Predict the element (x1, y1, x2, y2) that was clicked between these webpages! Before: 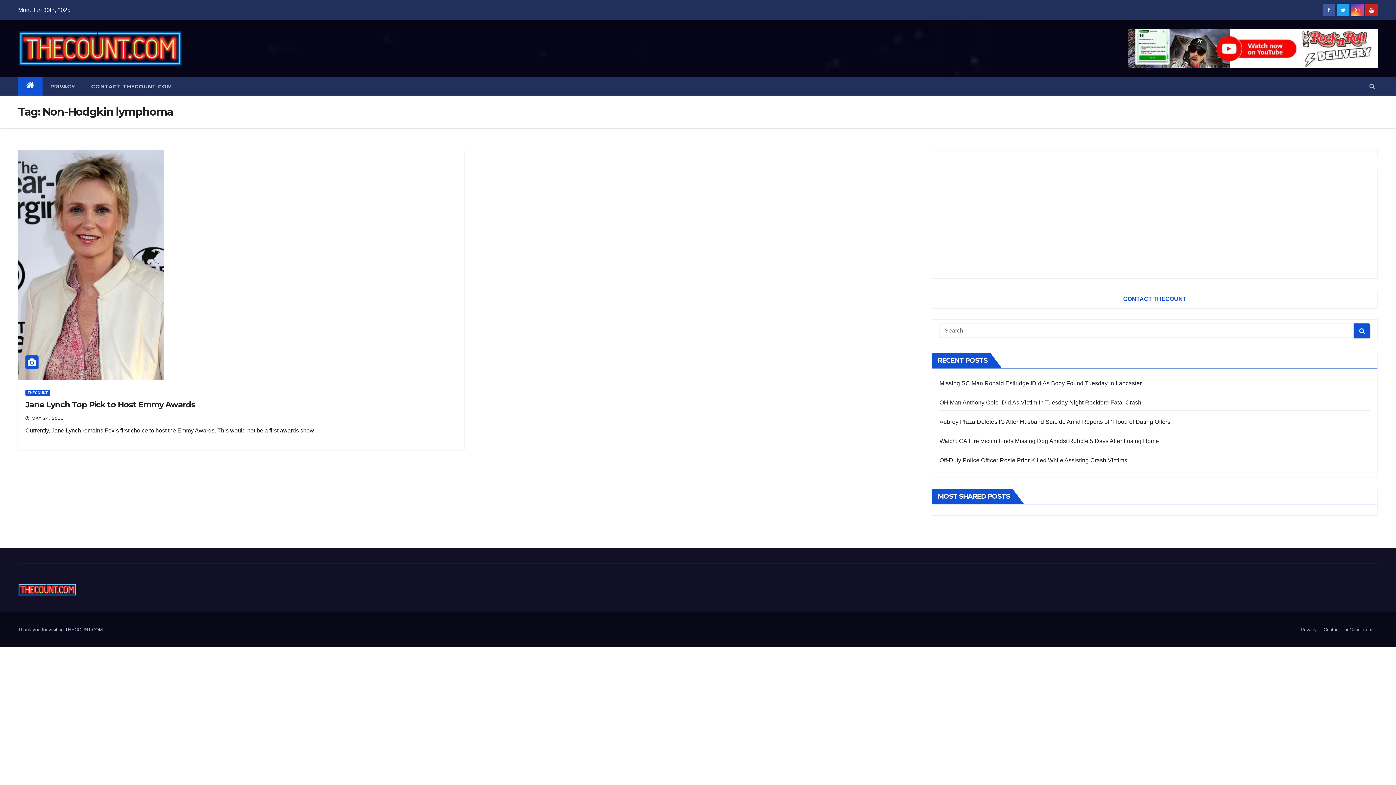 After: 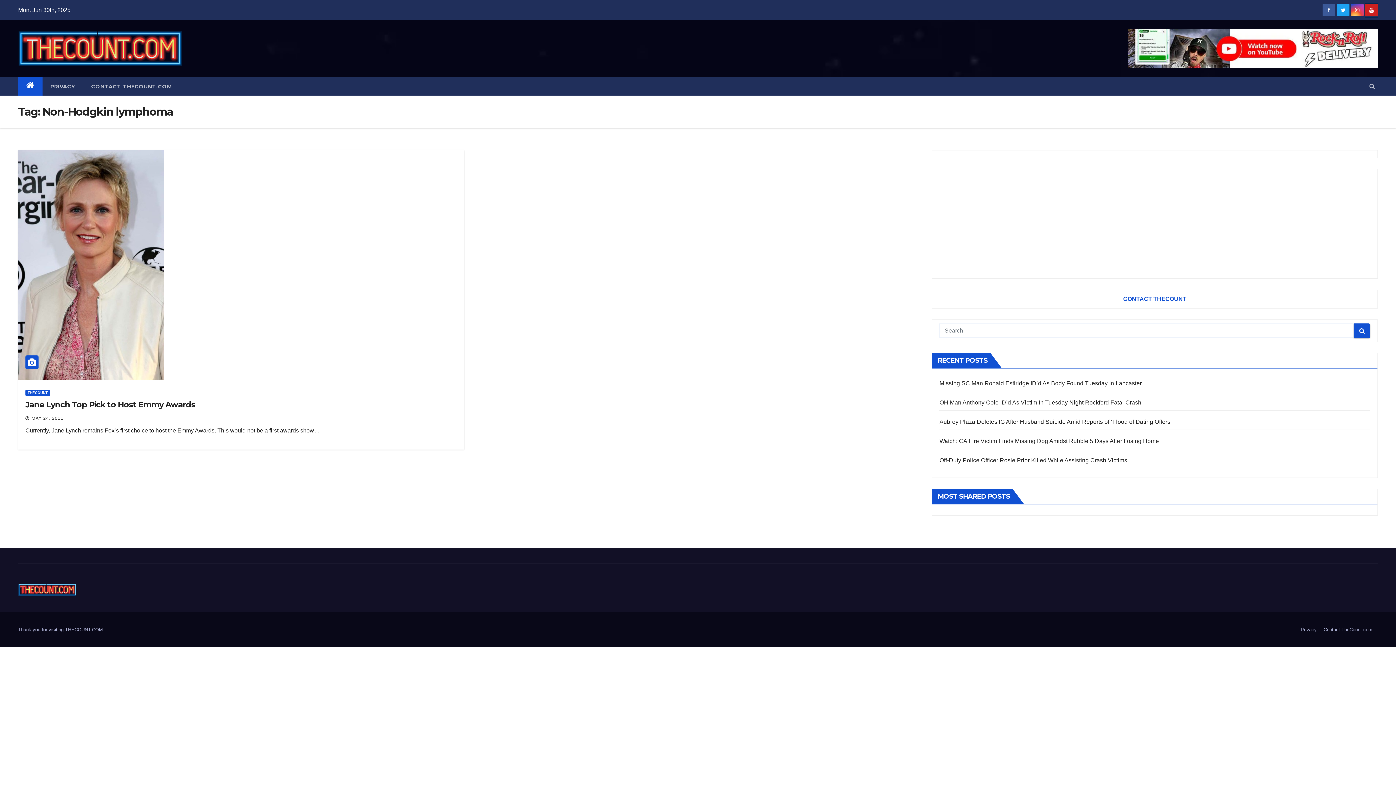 Action: bbox: (1365, 11, 1378, 17)